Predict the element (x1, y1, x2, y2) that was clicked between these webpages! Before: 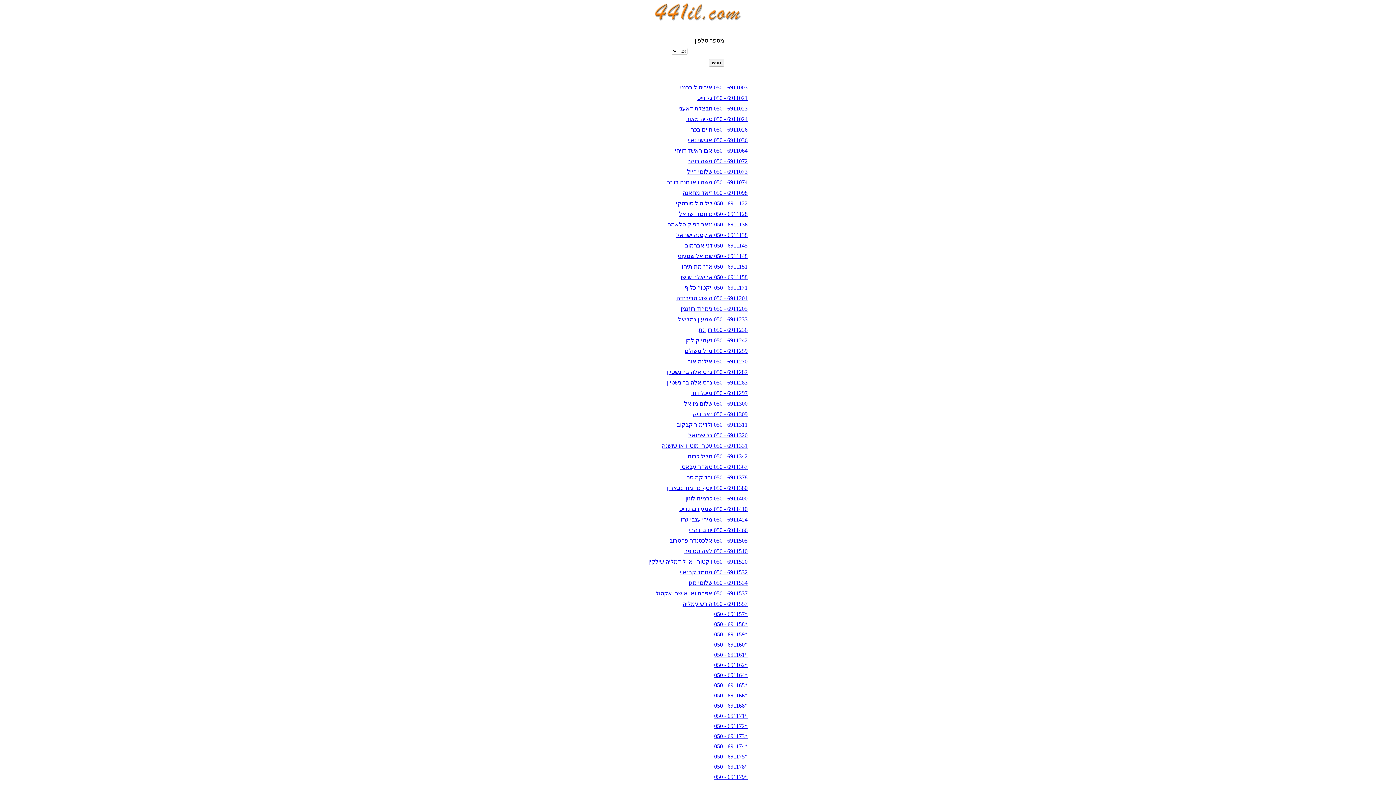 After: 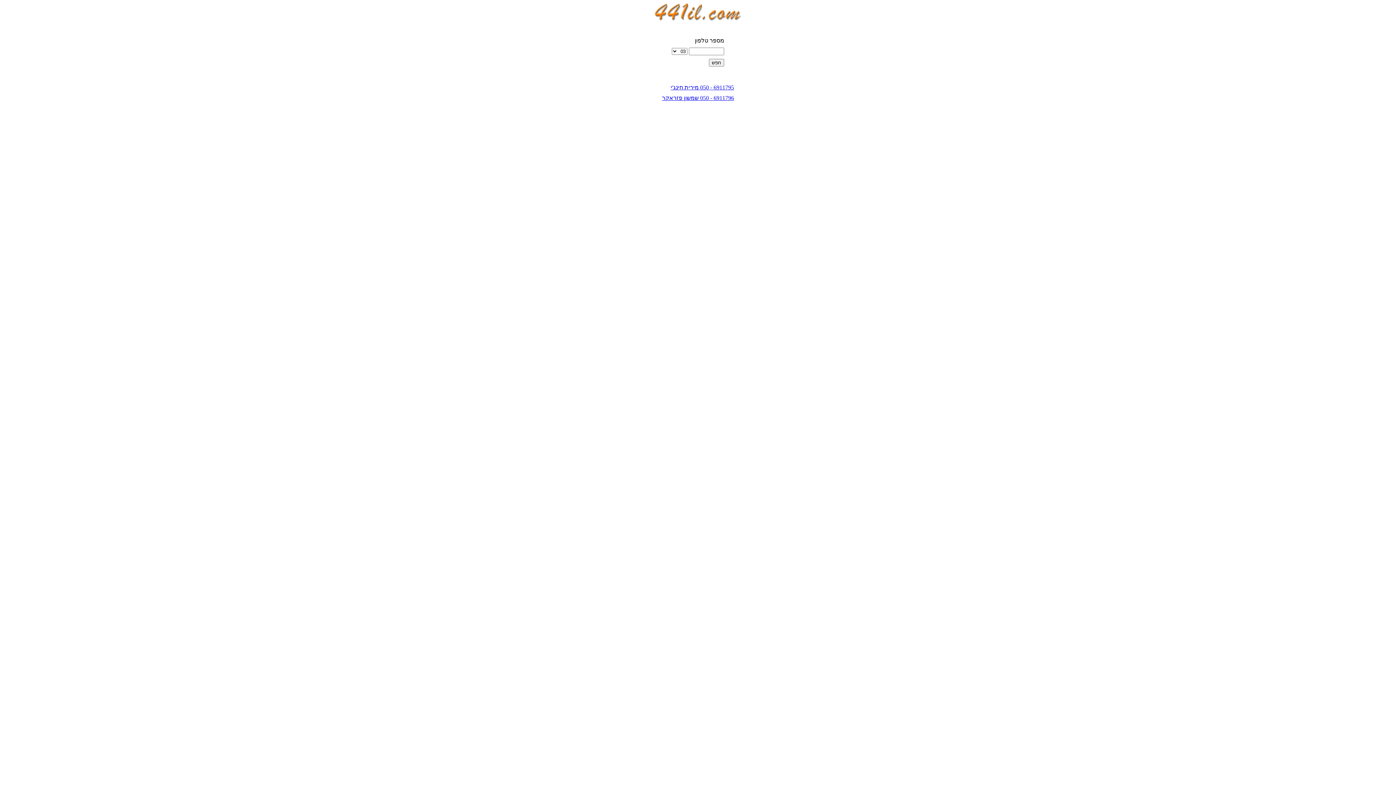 Action: label: *691179 - 050 bbox: (714, 774, 747, 780)